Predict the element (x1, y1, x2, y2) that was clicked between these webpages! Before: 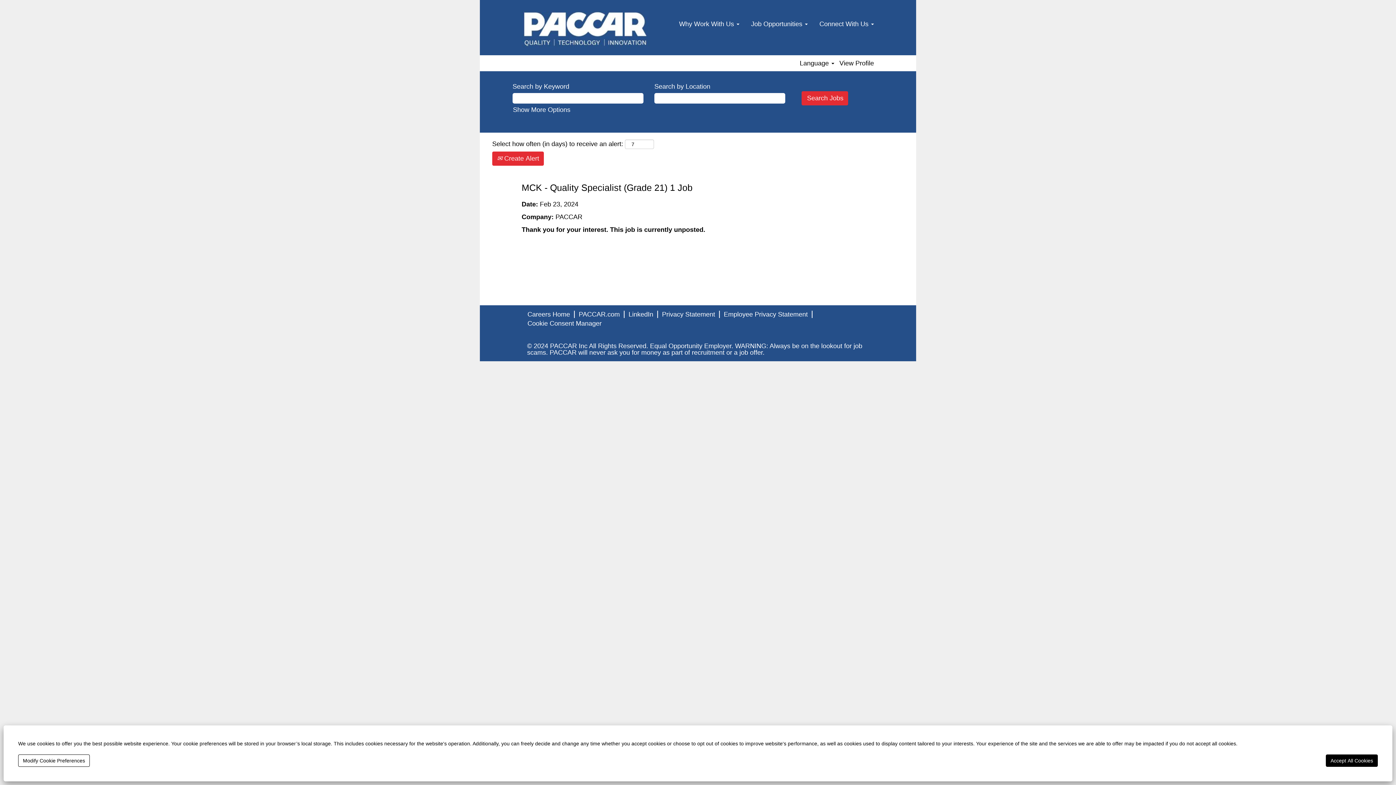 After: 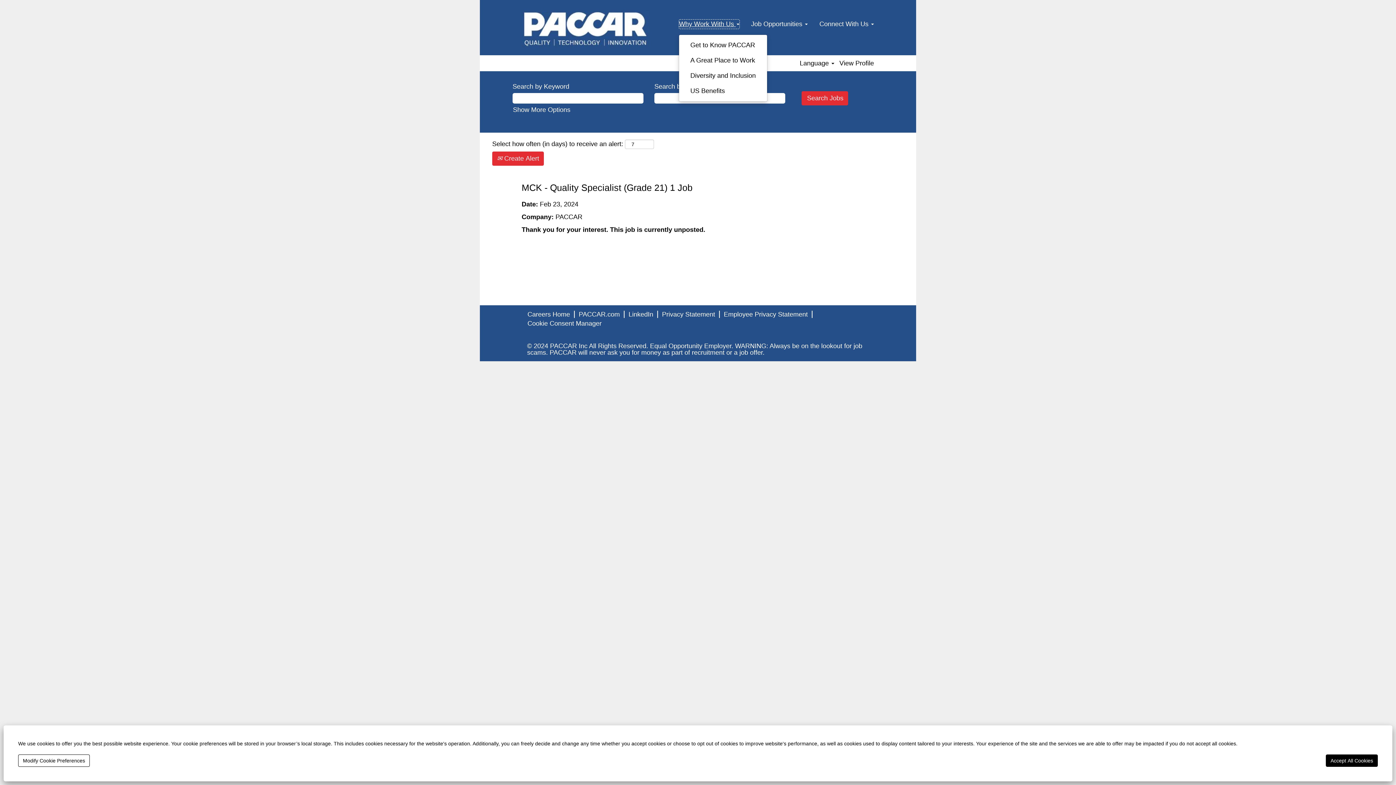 Action: label: Why Work With Us  bbox: (678, 19, 740, 28)